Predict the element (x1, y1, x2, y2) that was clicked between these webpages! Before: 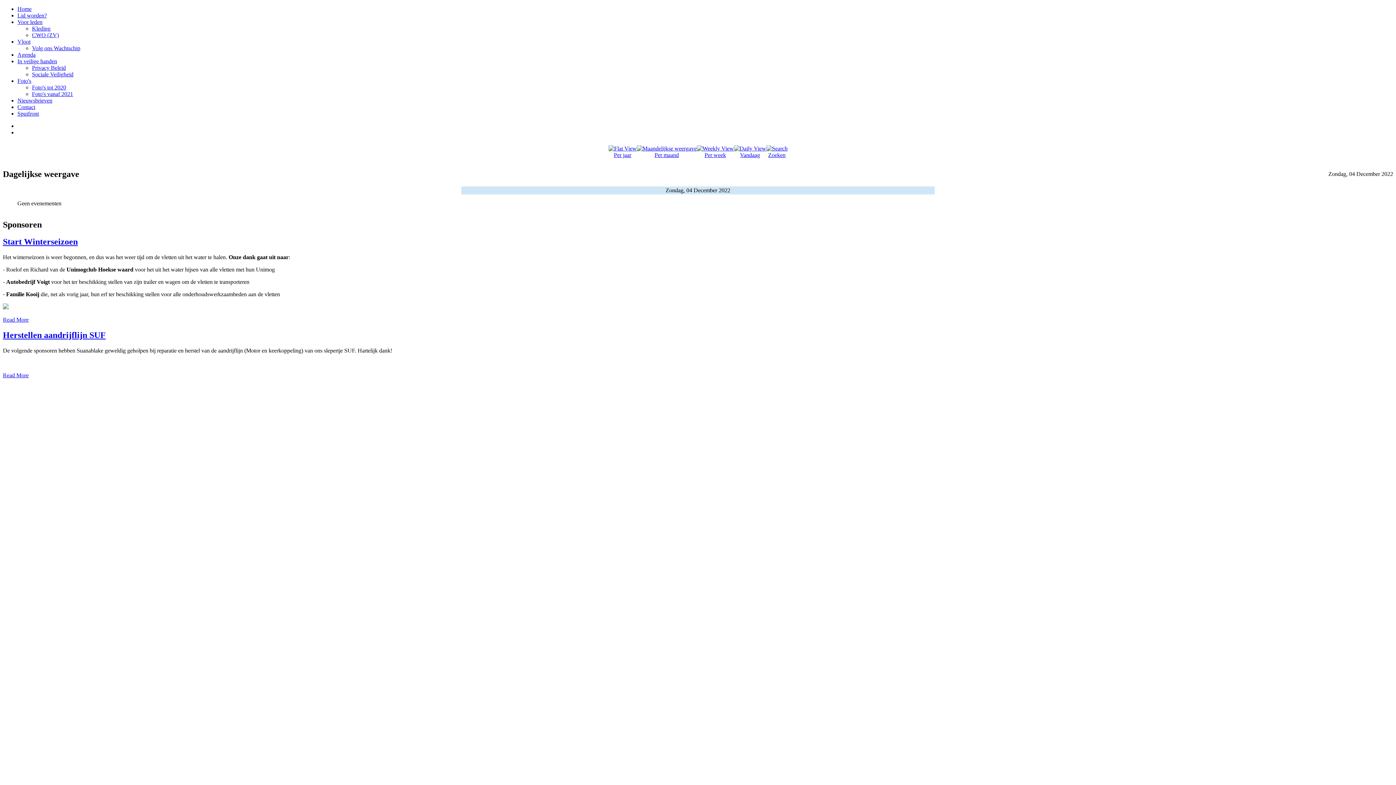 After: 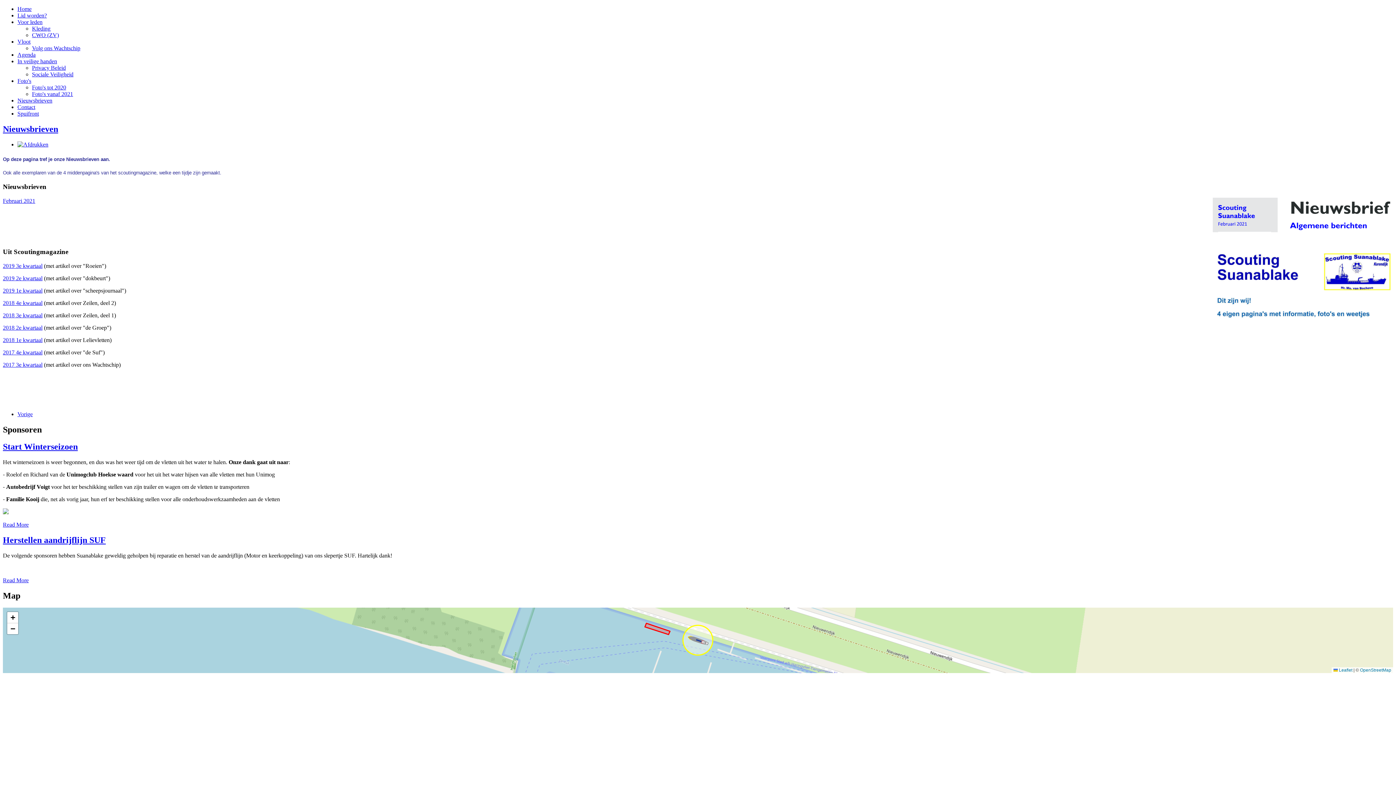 Action: label: Nieuwsbrieven bbox: (17, 97, 52, 103)